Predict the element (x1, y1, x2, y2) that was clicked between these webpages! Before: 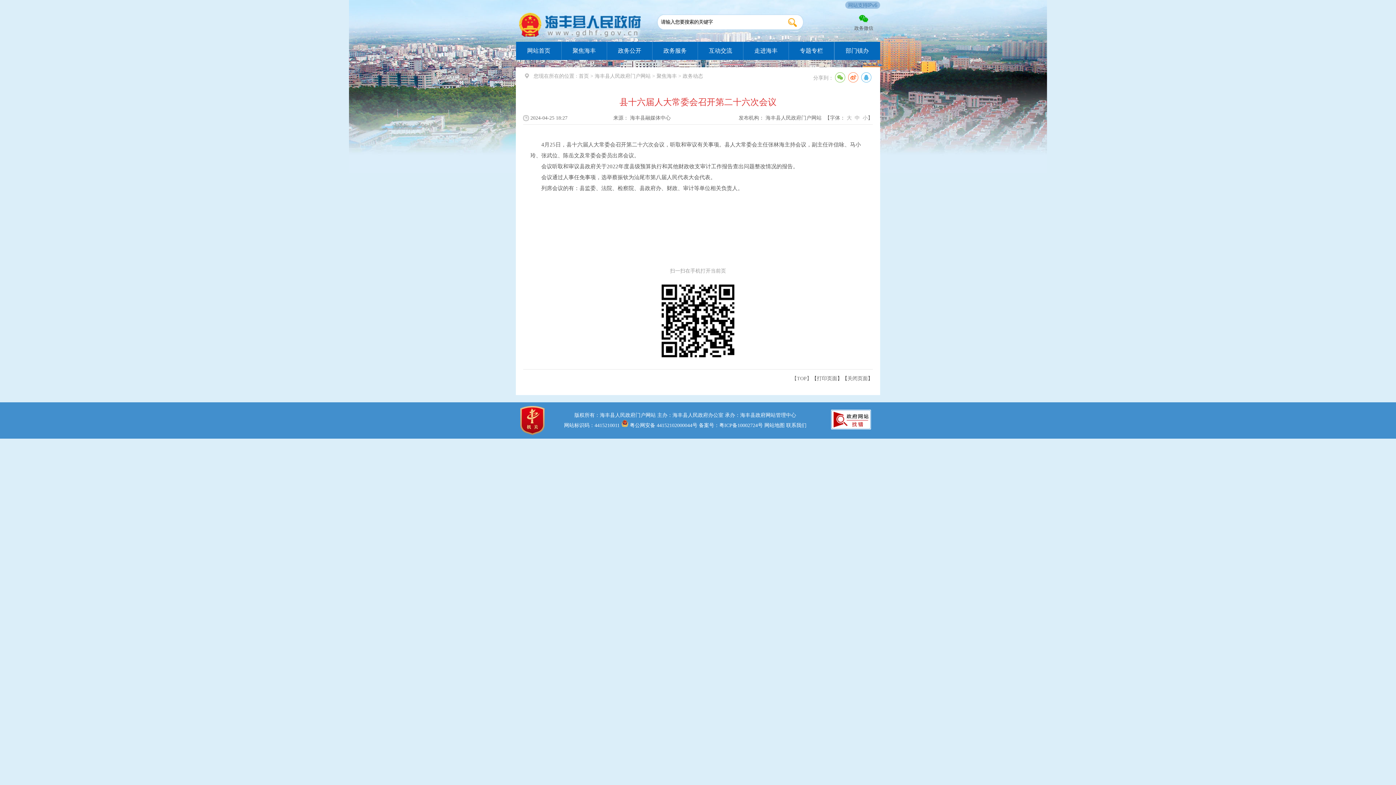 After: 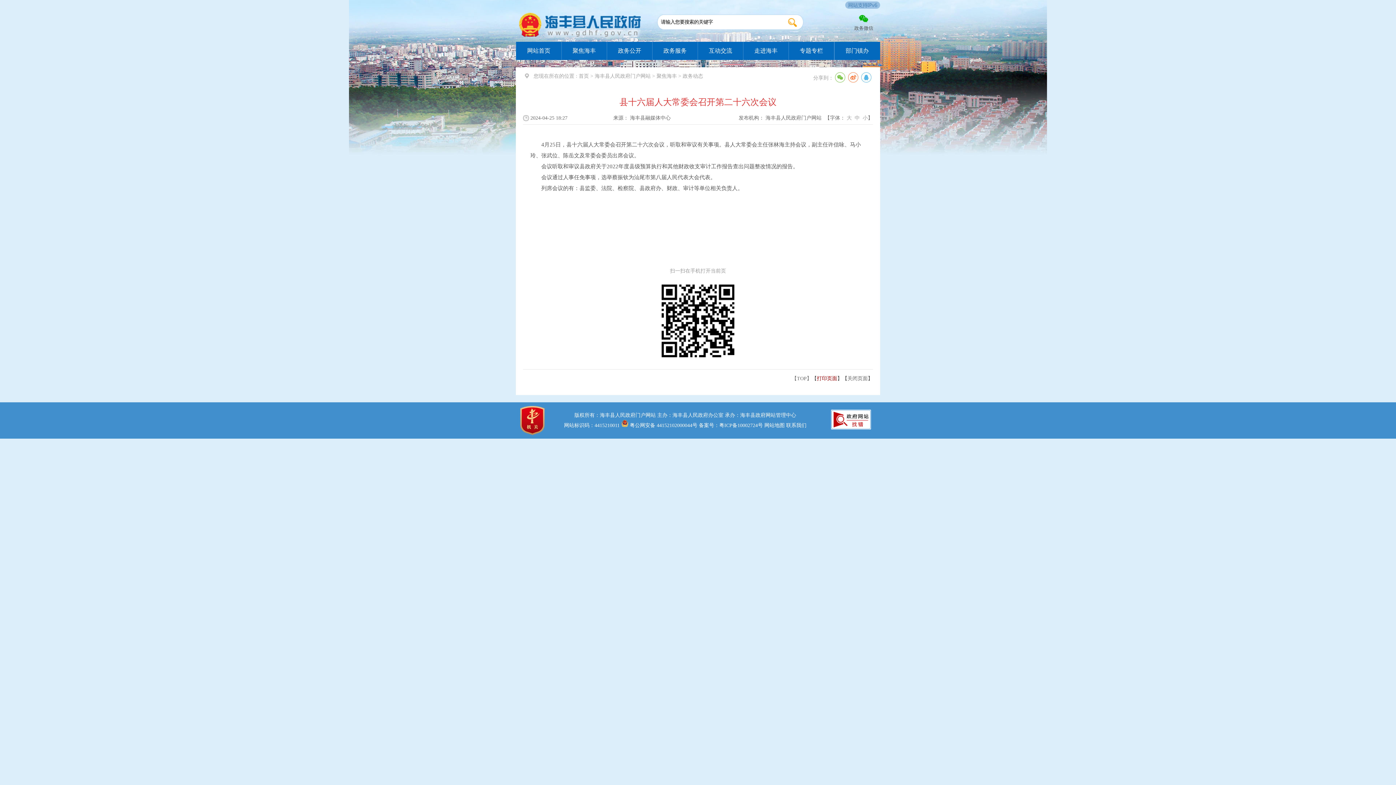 Action: bbox: (817, 376, 837, 381) label: 打印页面